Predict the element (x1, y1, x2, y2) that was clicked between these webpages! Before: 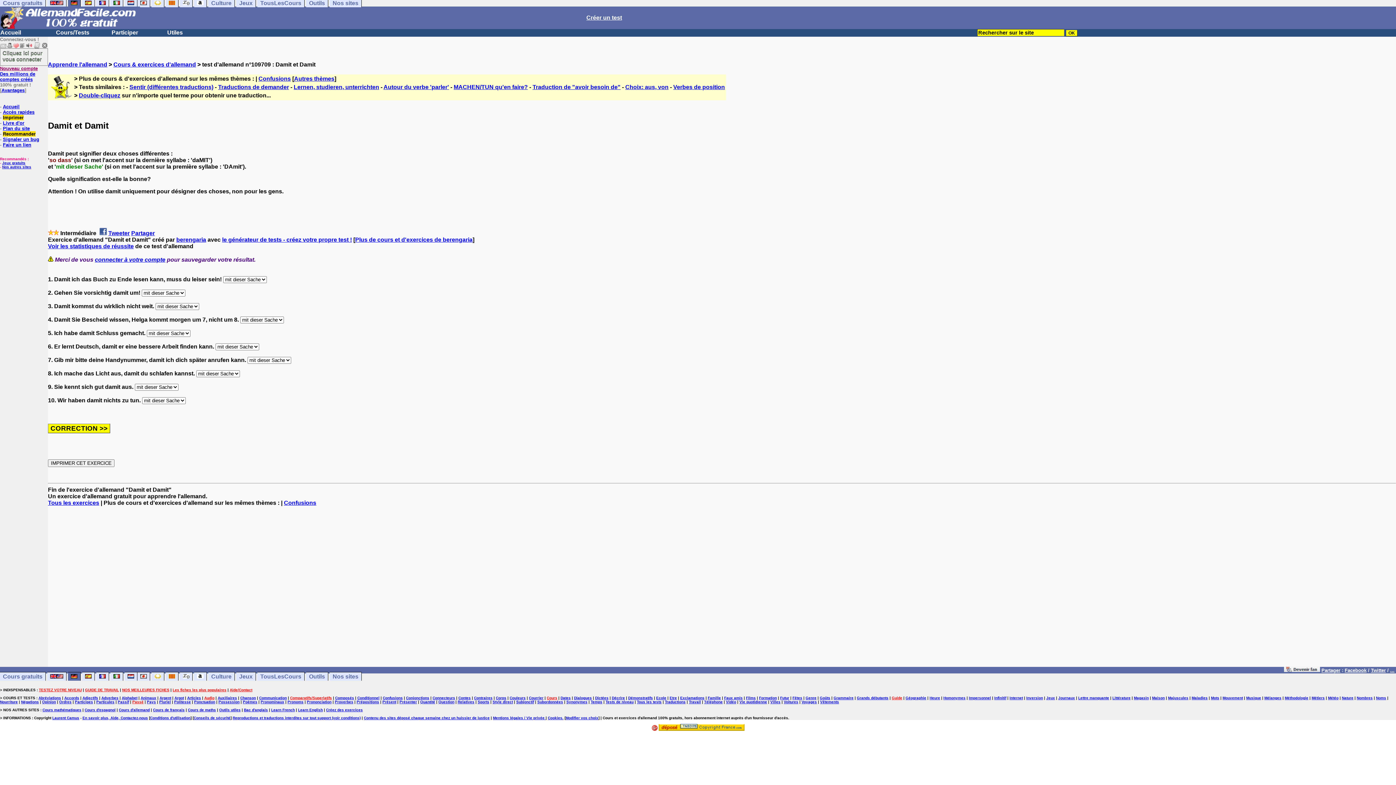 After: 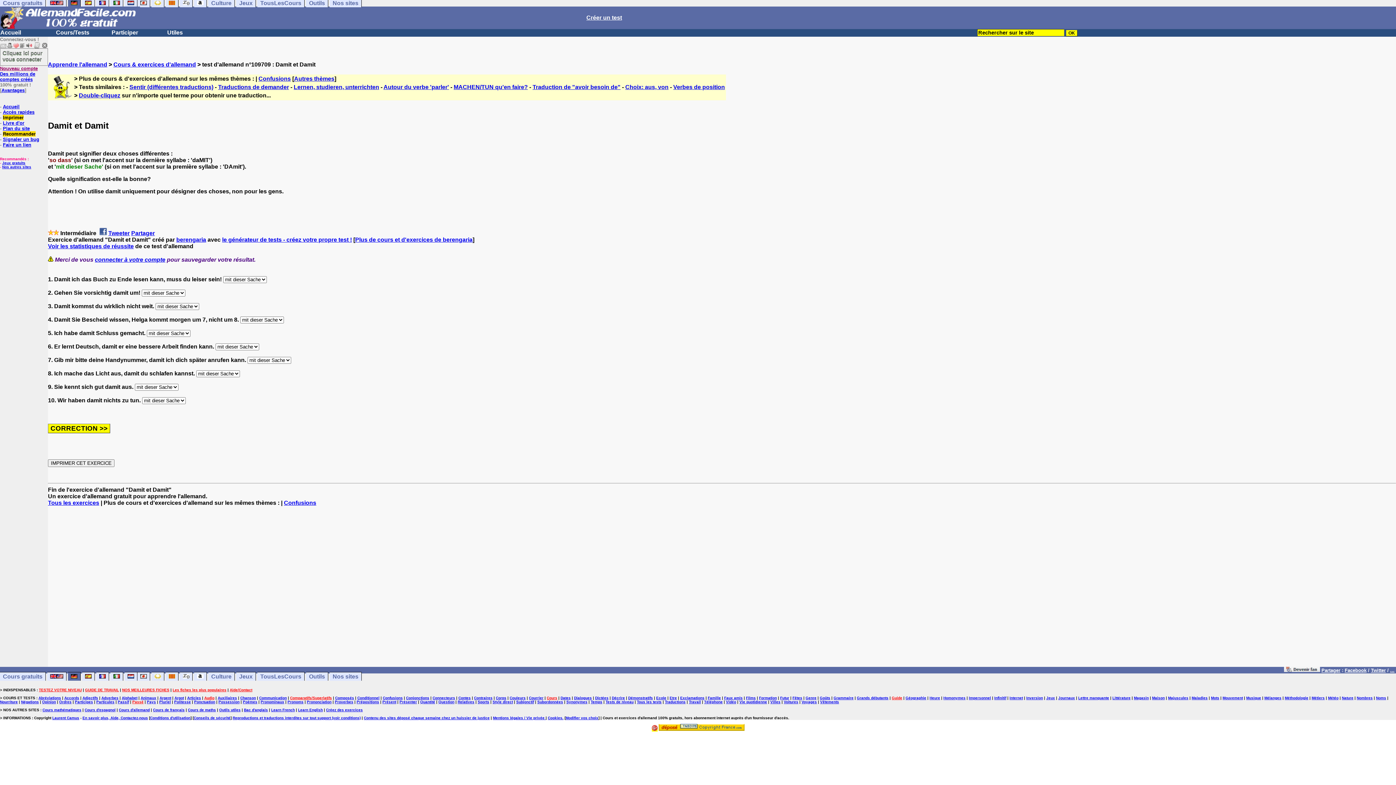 Action: bbox: (651, 728, 657, 732)